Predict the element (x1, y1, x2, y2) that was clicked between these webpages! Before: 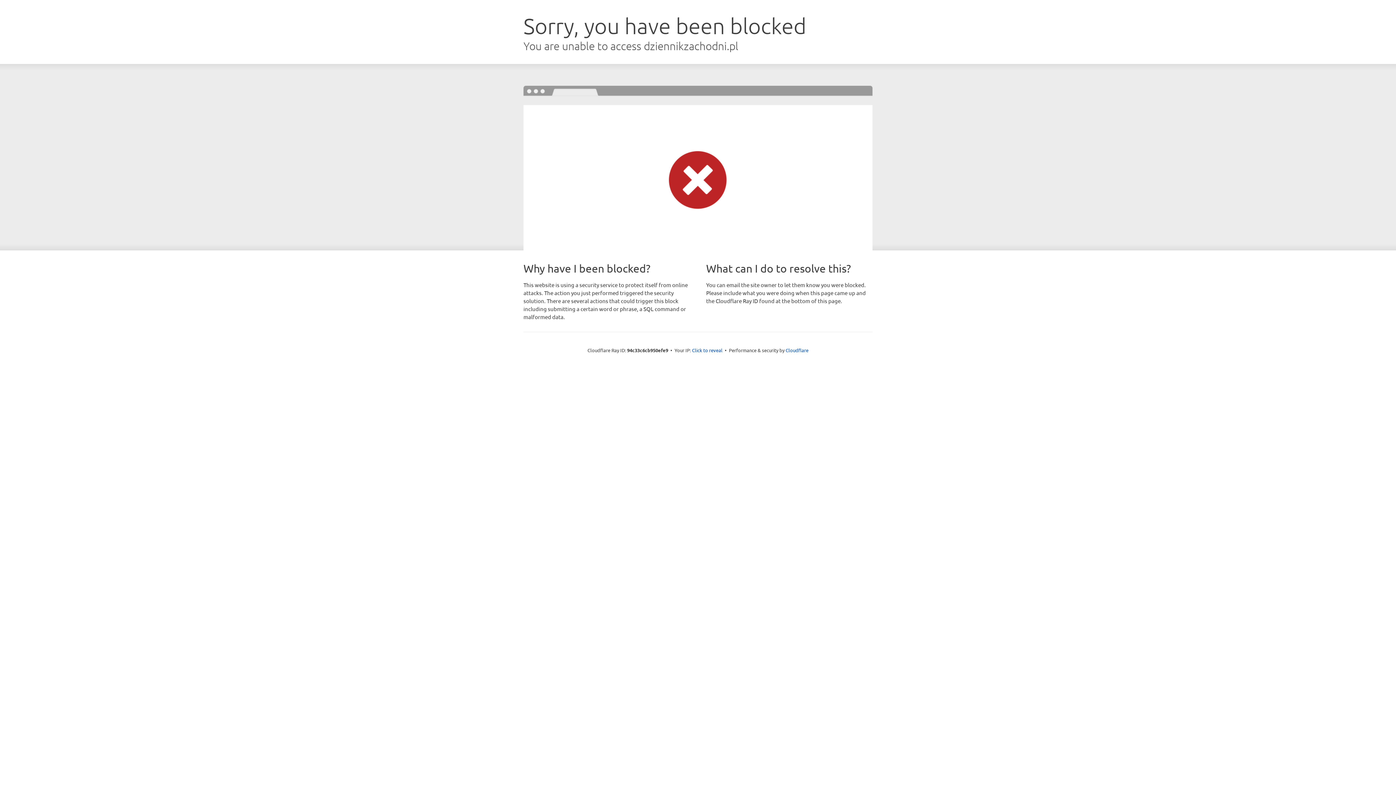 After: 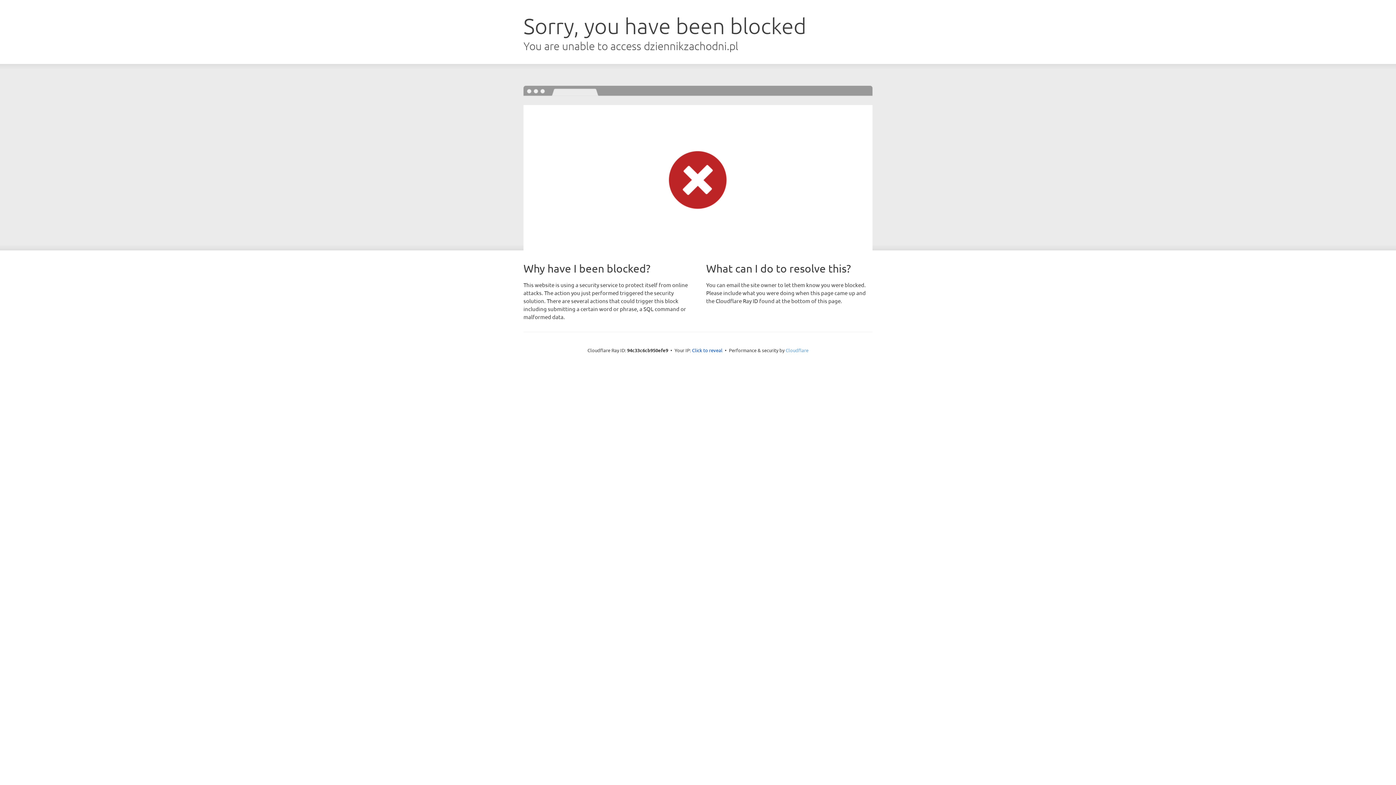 Action: label: Cloudflare bbox: (785, 347, 808, 353)